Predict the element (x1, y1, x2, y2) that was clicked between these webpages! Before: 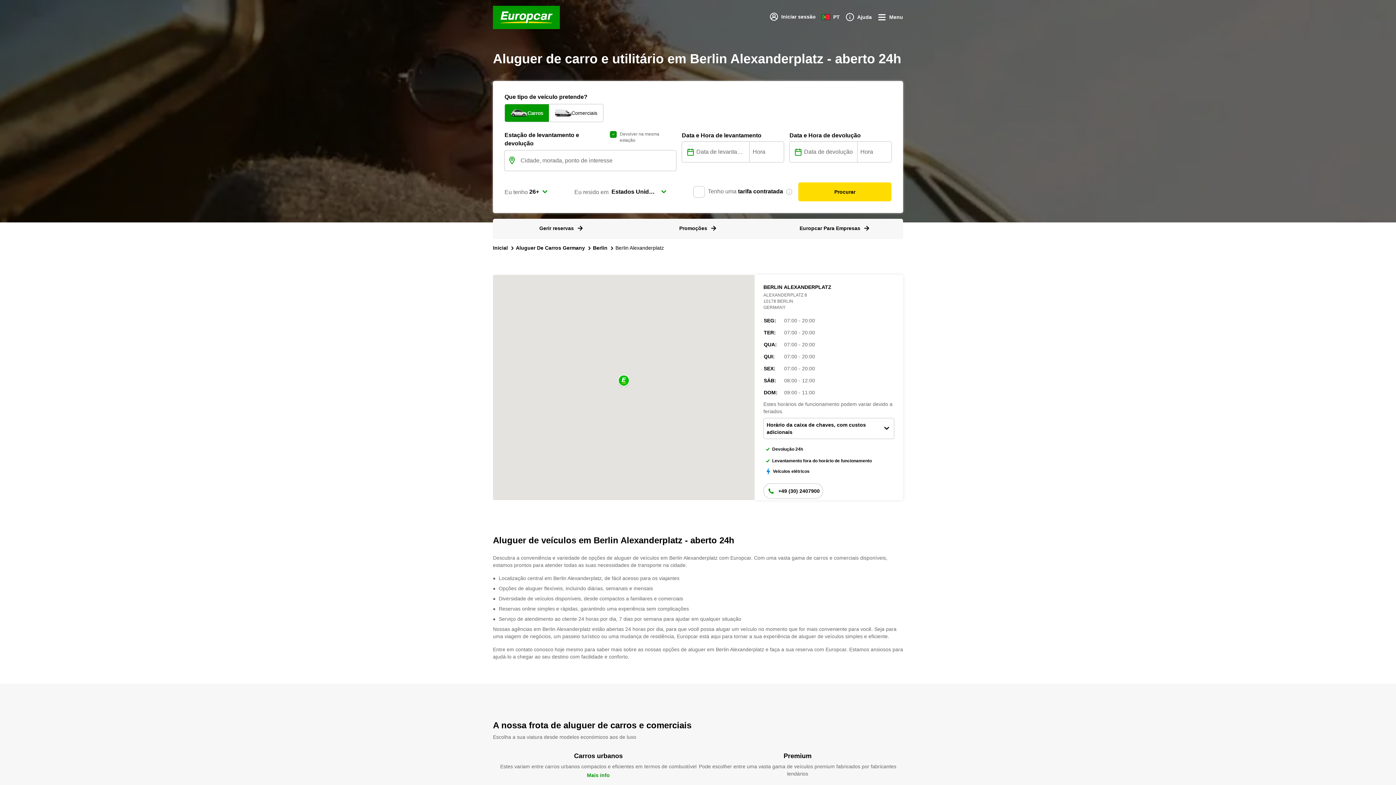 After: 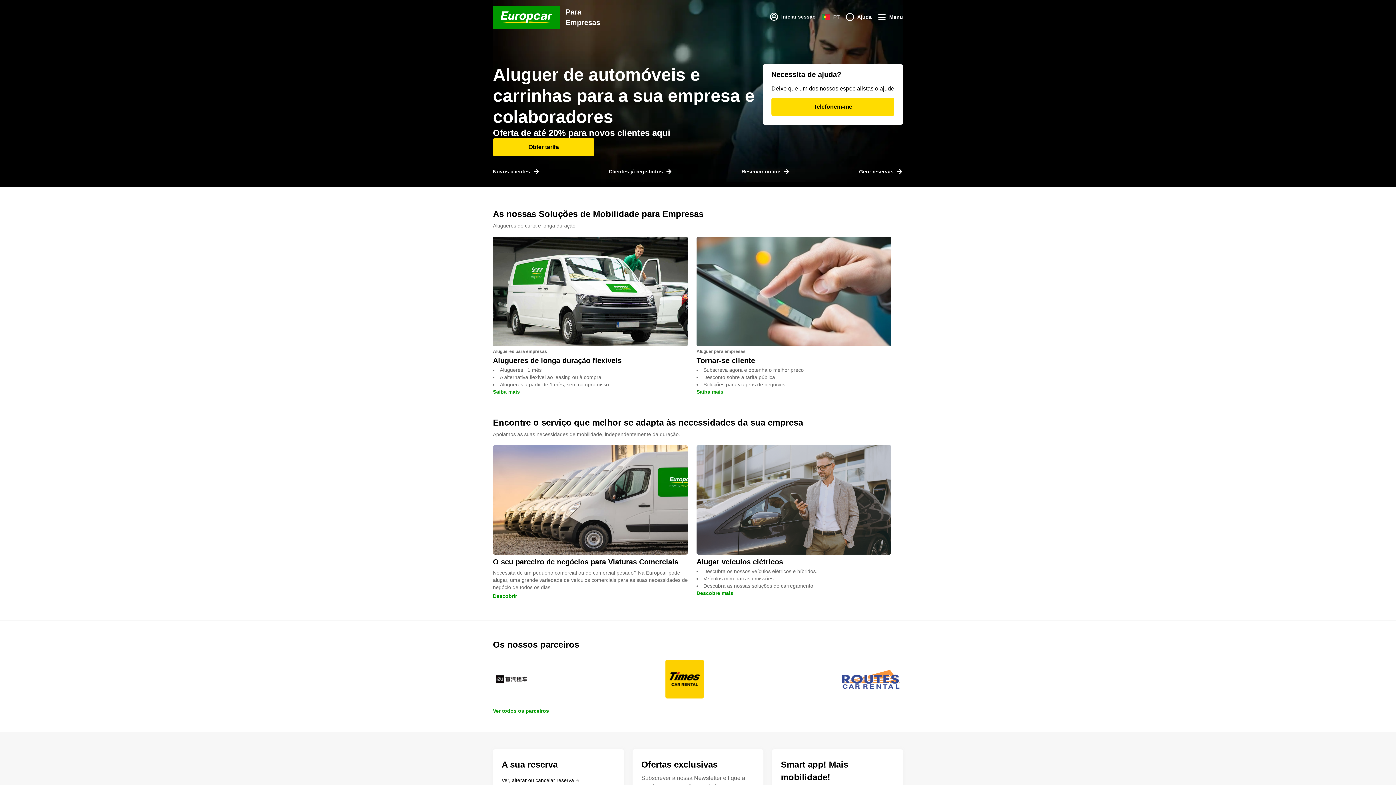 Action: bbox: (799, 216, 870, 223) label: Europcar Para Empresas